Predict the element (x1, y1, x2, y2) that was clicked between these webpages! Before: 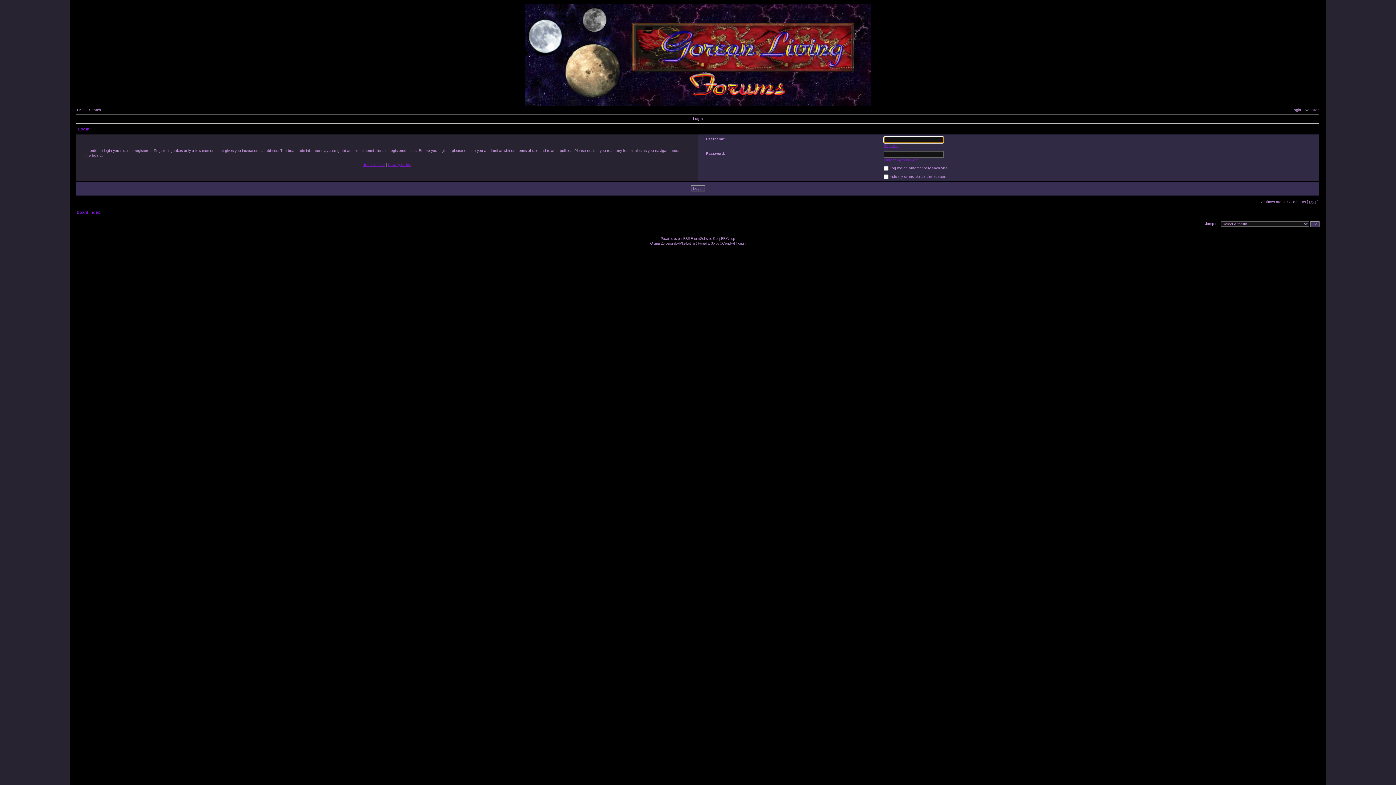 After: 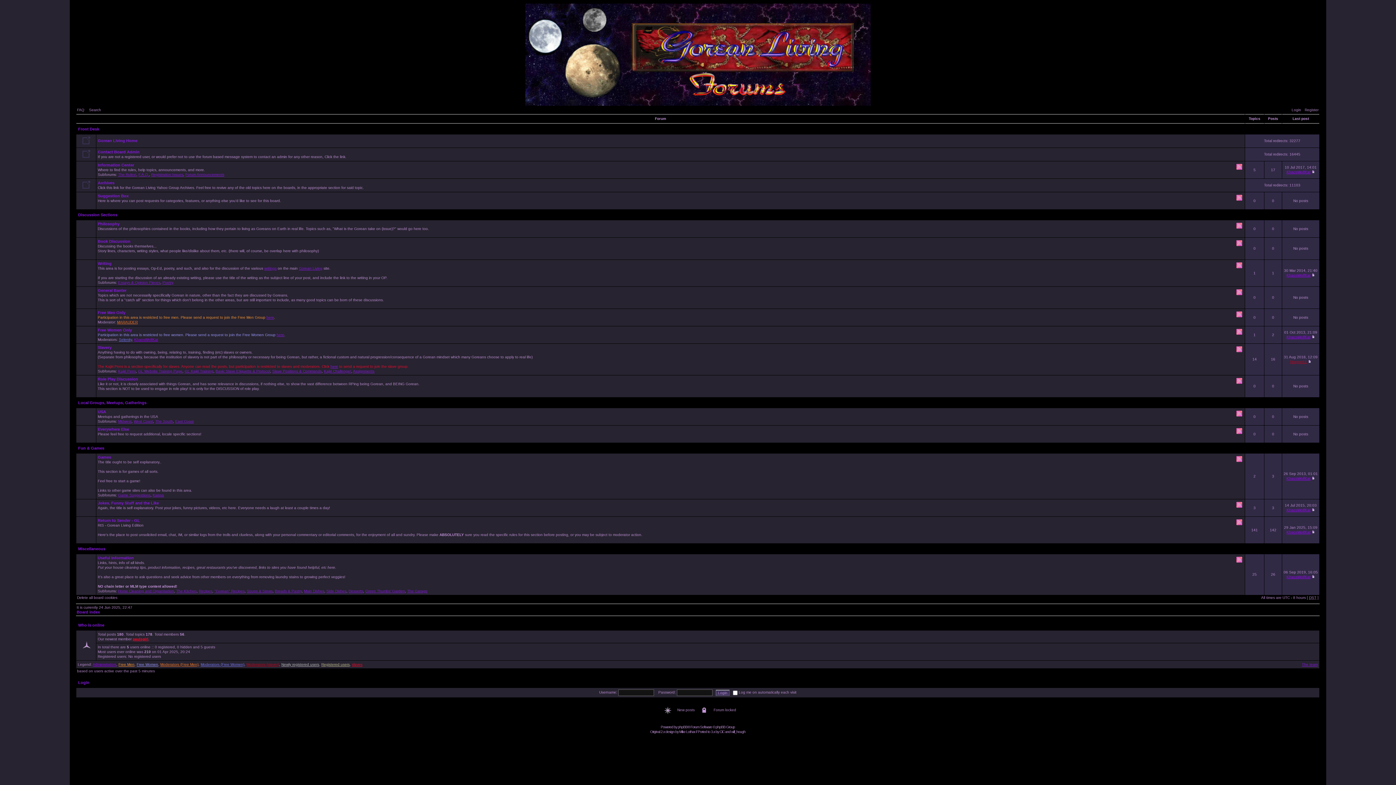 Action: bbox: (525, 102, 870, 106)